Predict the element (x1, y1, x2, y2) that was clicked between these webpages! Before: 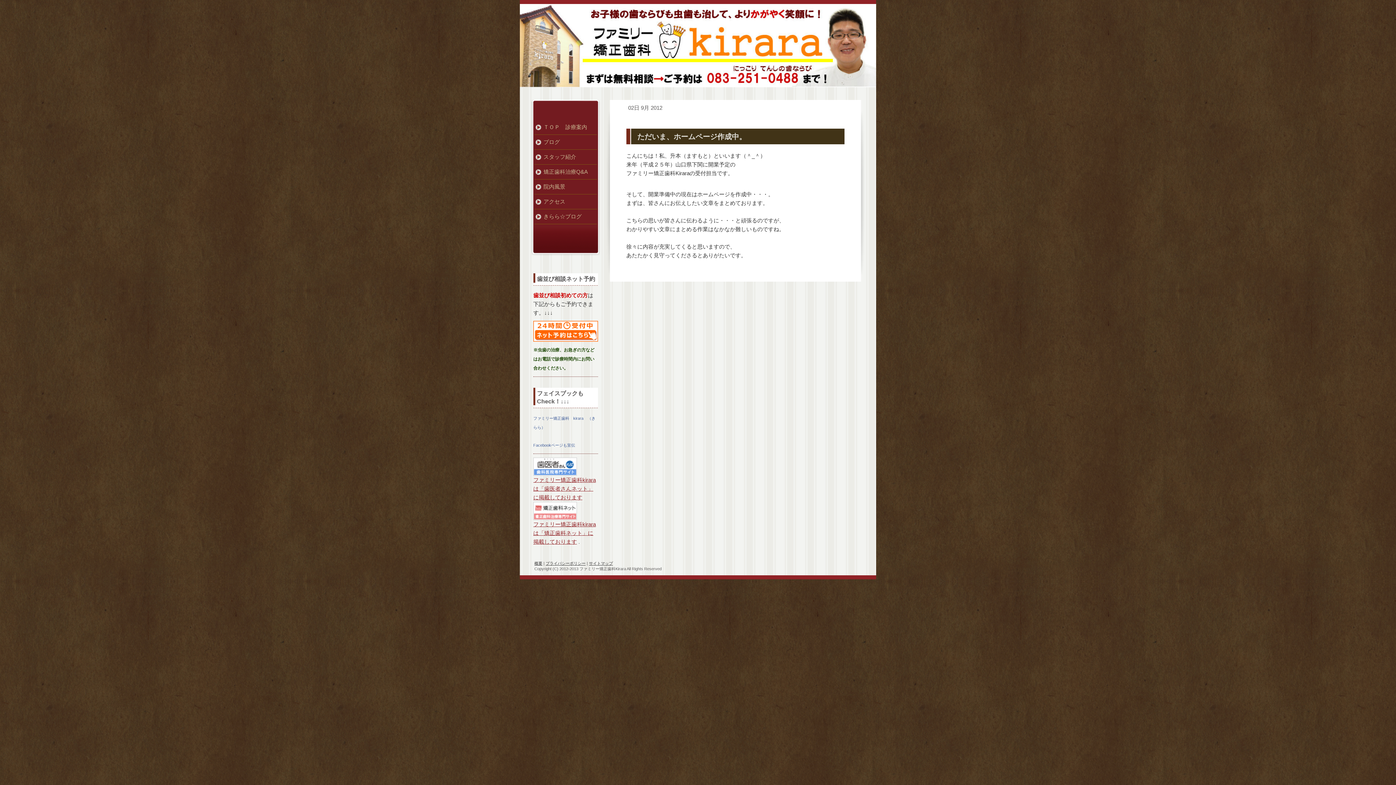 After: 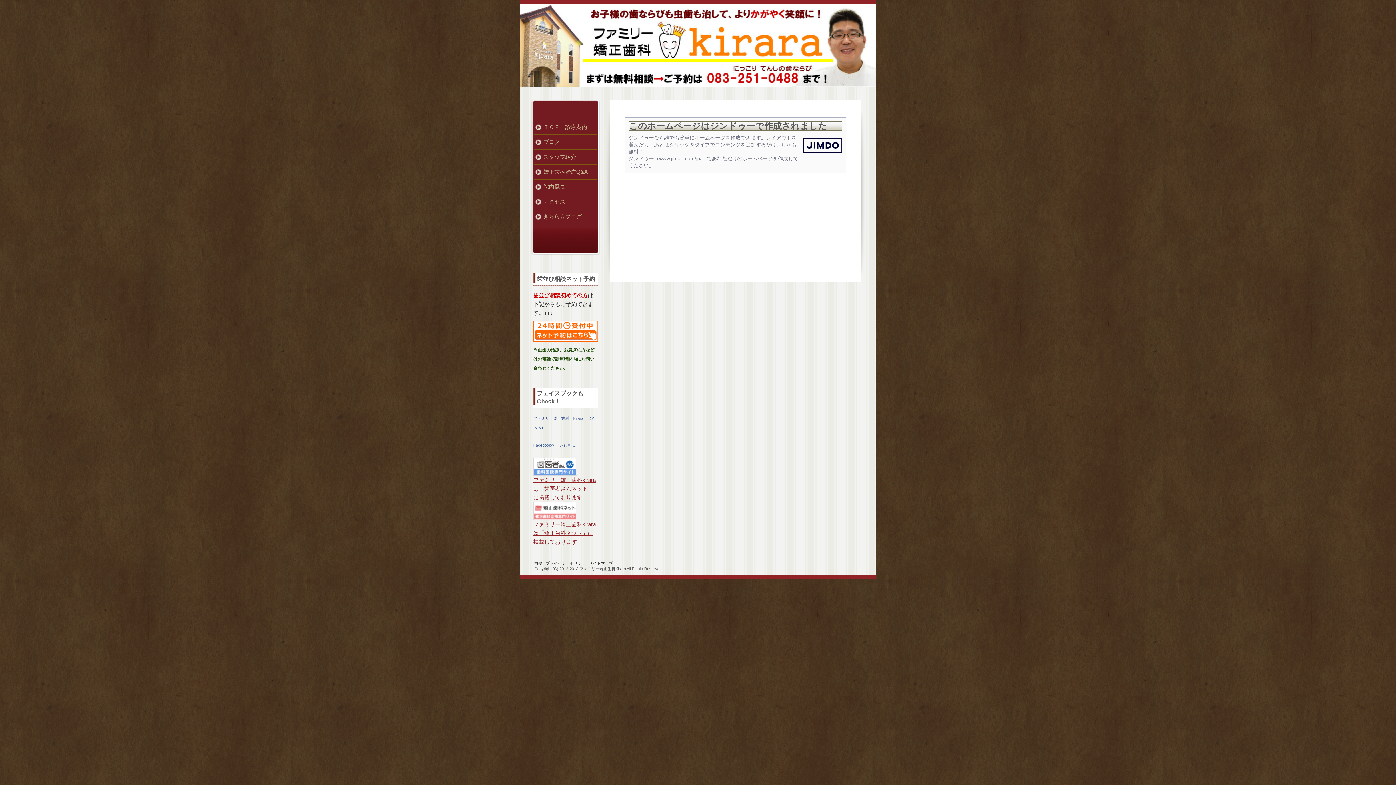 Action: bbox: (534, 561, 542, 565) label: 概要